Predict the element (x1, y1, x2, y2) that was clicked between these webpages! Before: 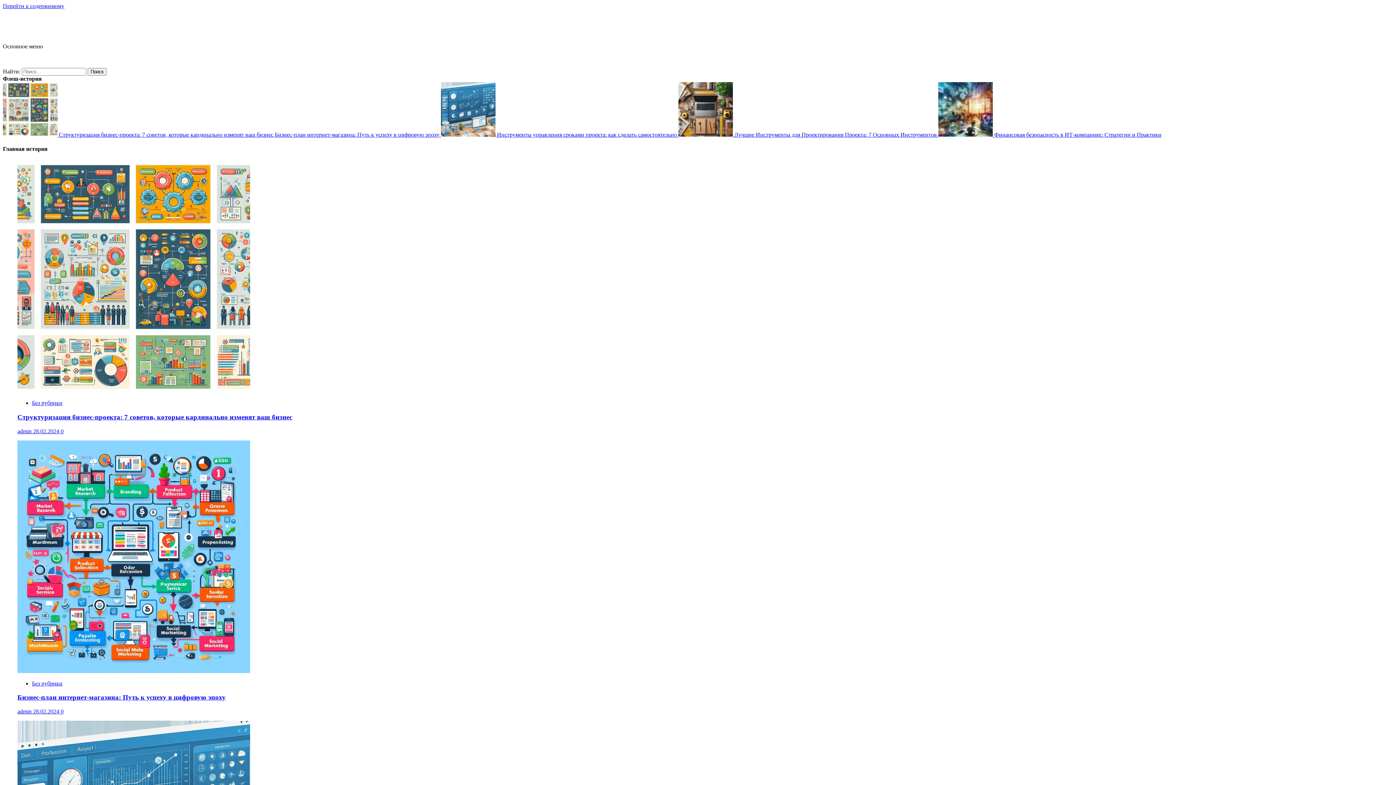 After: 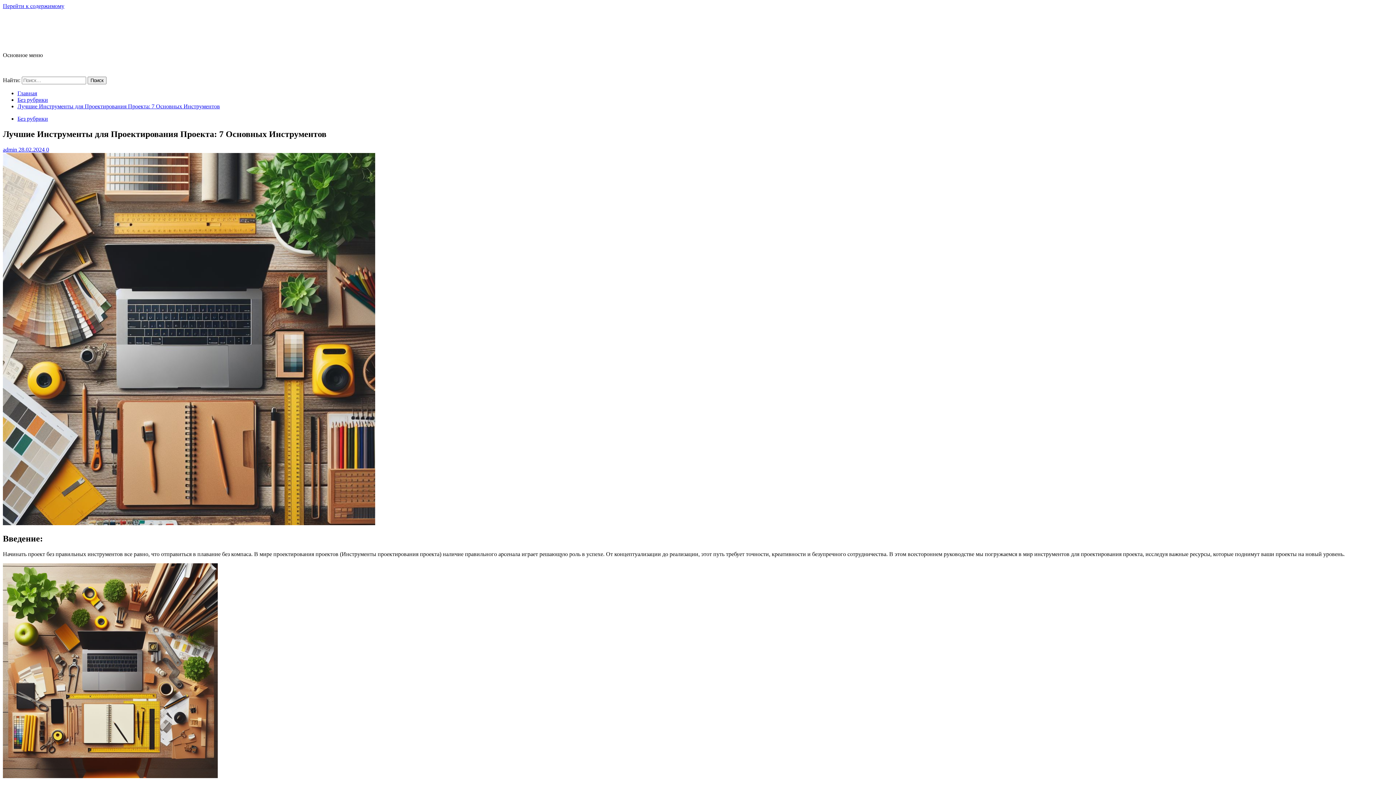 Action: label:  Лучшие Инструменты для Проектирования Проекта: 7 Основных Инструментов  bbox: (678, 131, 938, 137)